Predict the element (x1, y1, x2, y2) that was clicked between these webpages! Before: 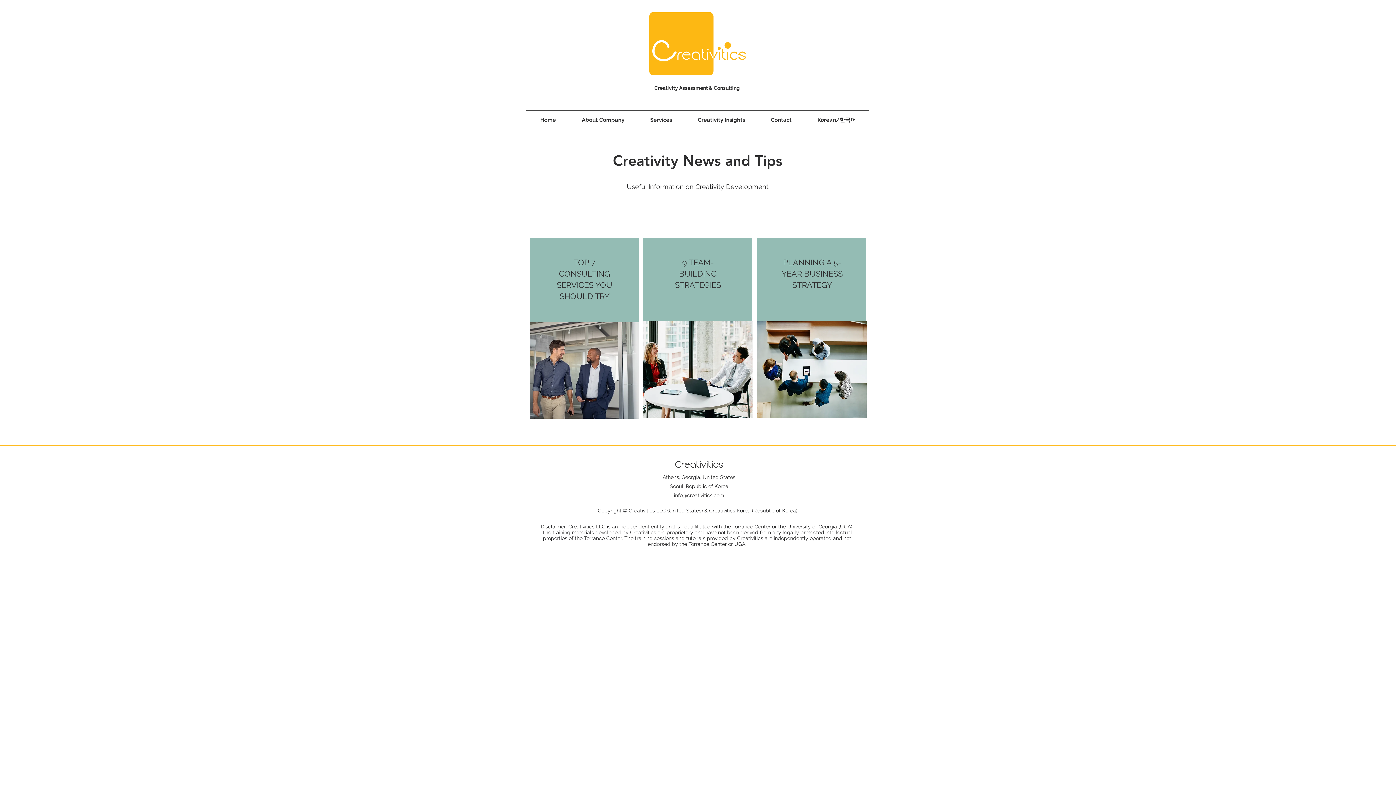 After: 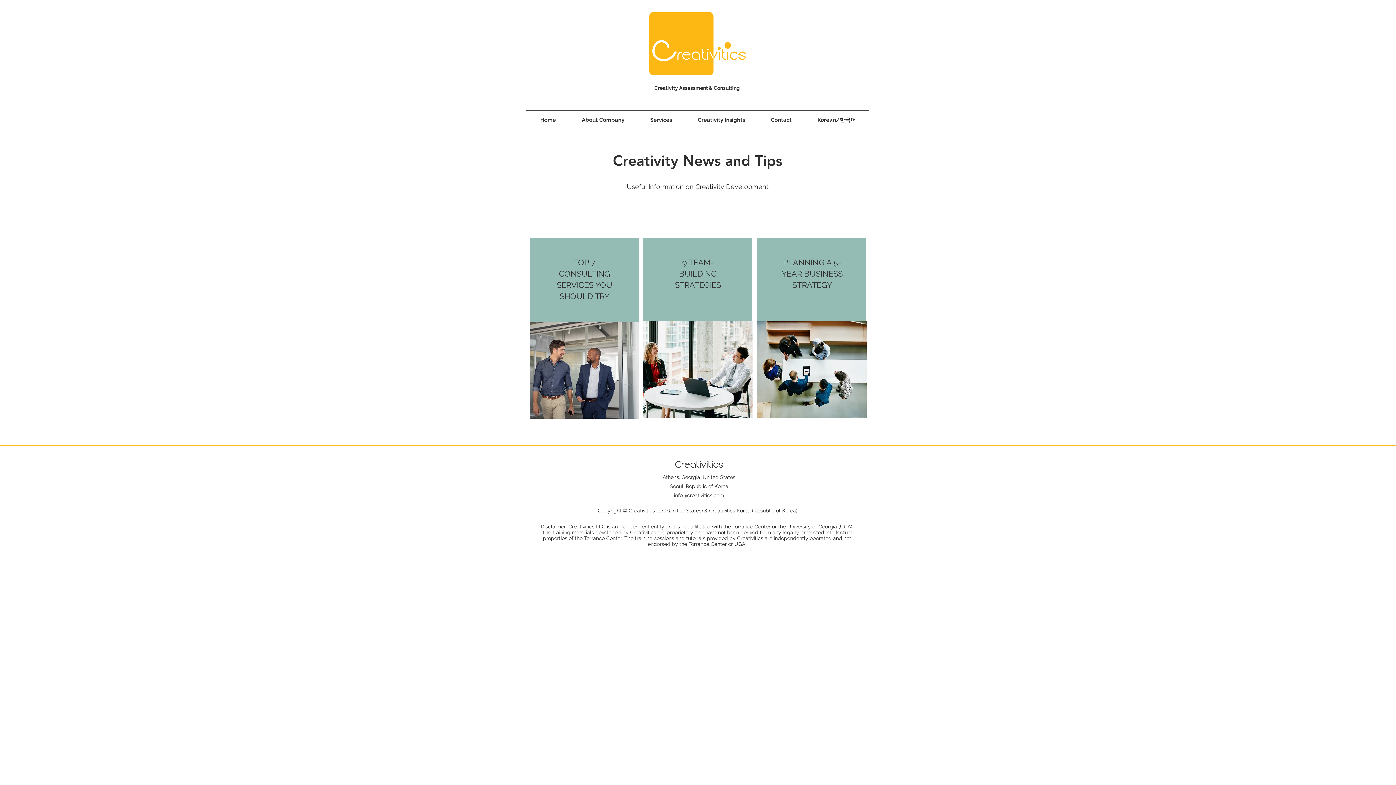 Action: bbox: (685, 114, 758, 125) label: Creativity Insights